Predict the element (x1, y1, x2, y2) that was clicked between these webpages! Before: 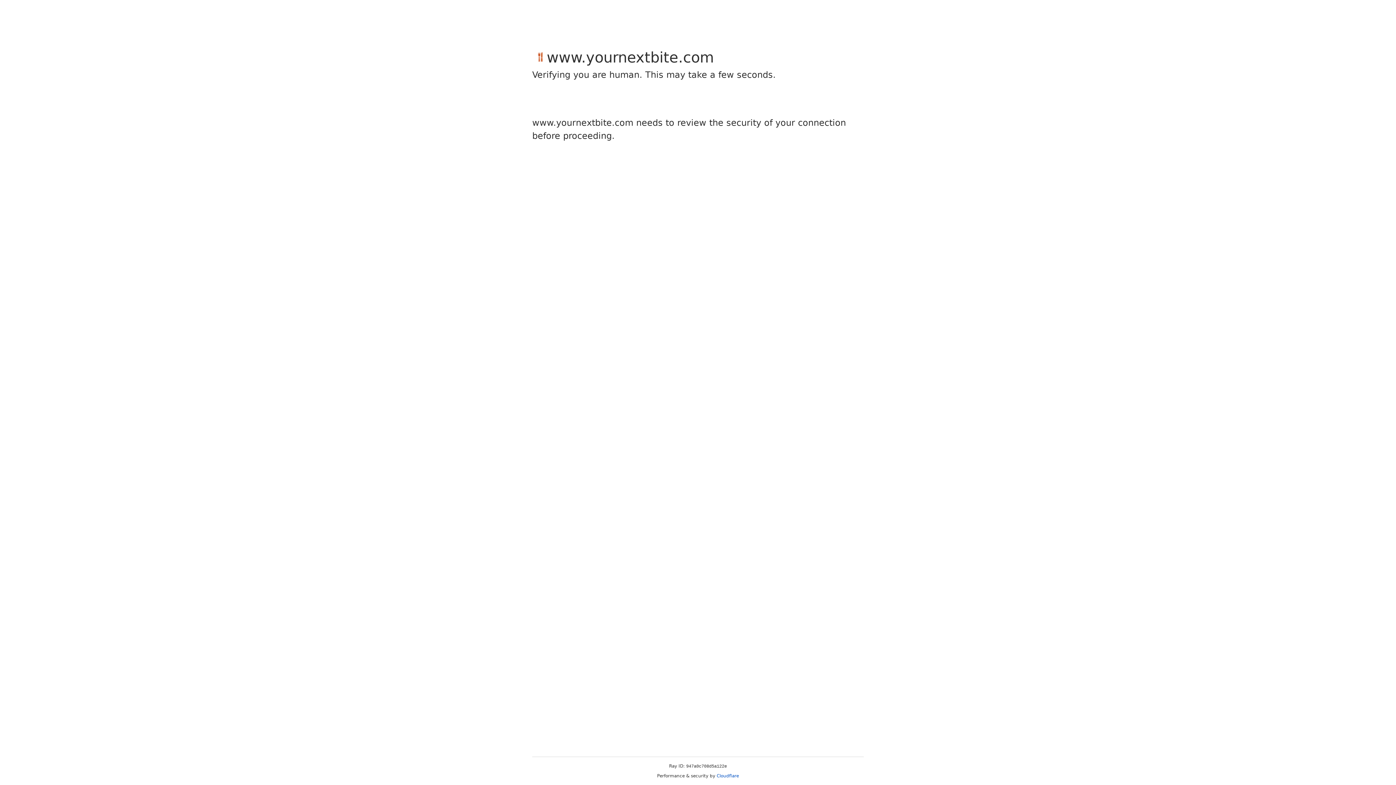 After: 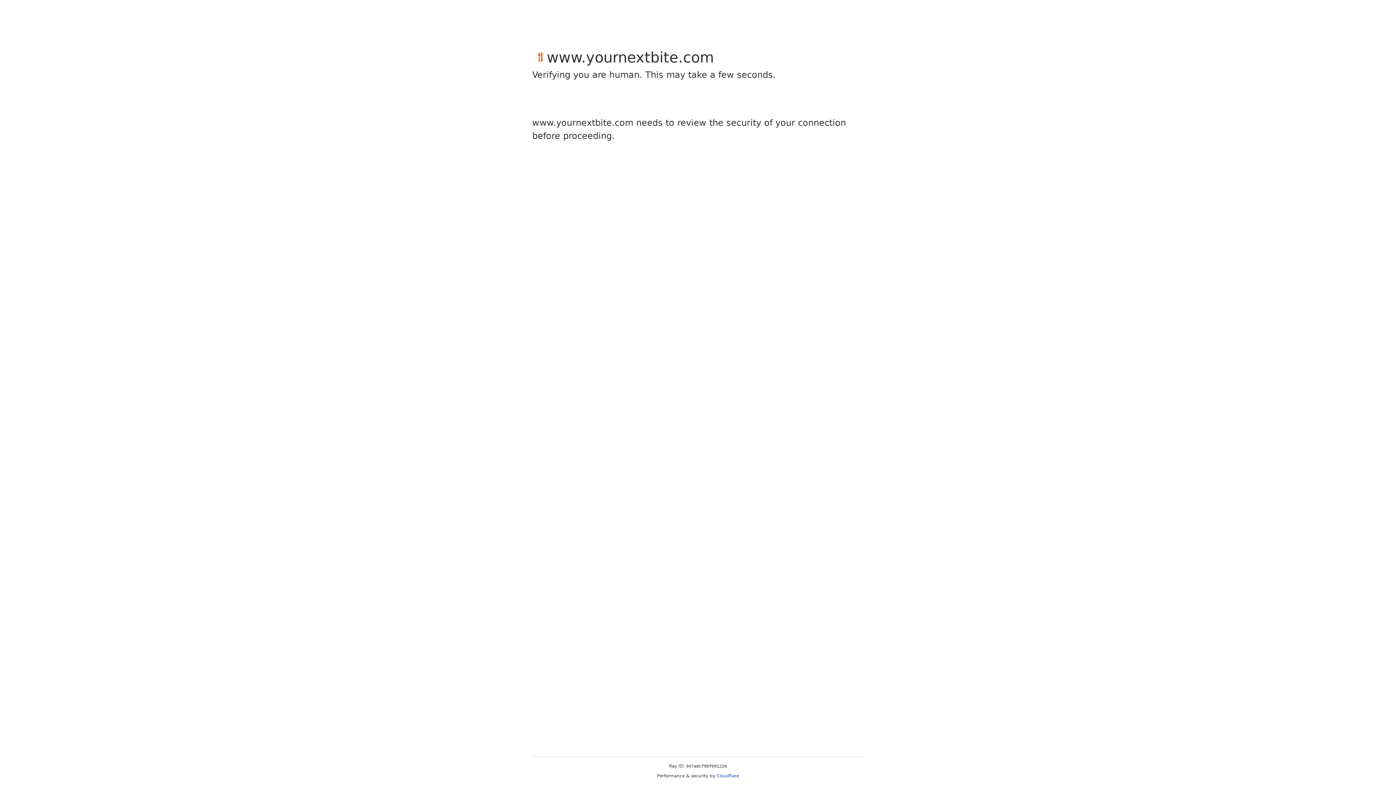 Action: bbox: (716, 773, 739, 778) label: Cloudflare